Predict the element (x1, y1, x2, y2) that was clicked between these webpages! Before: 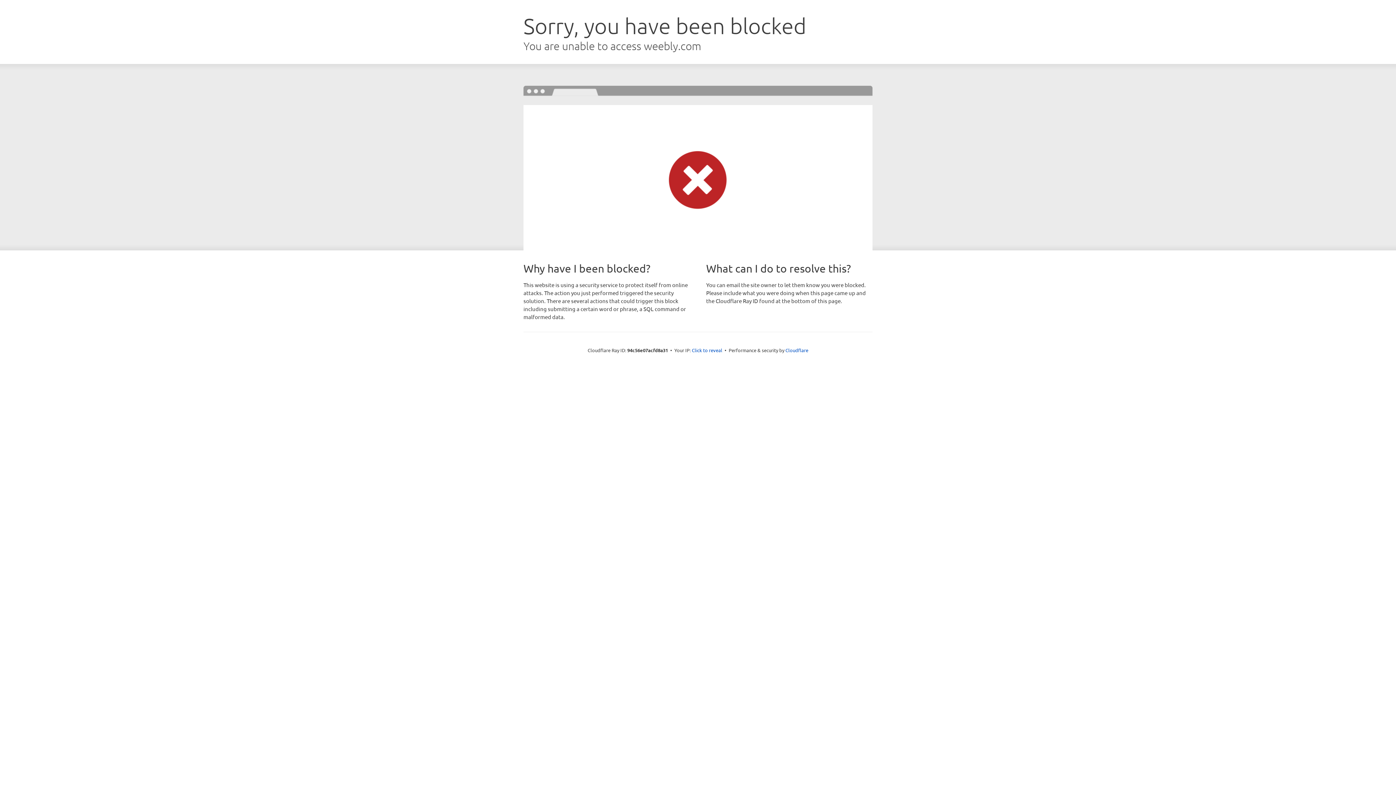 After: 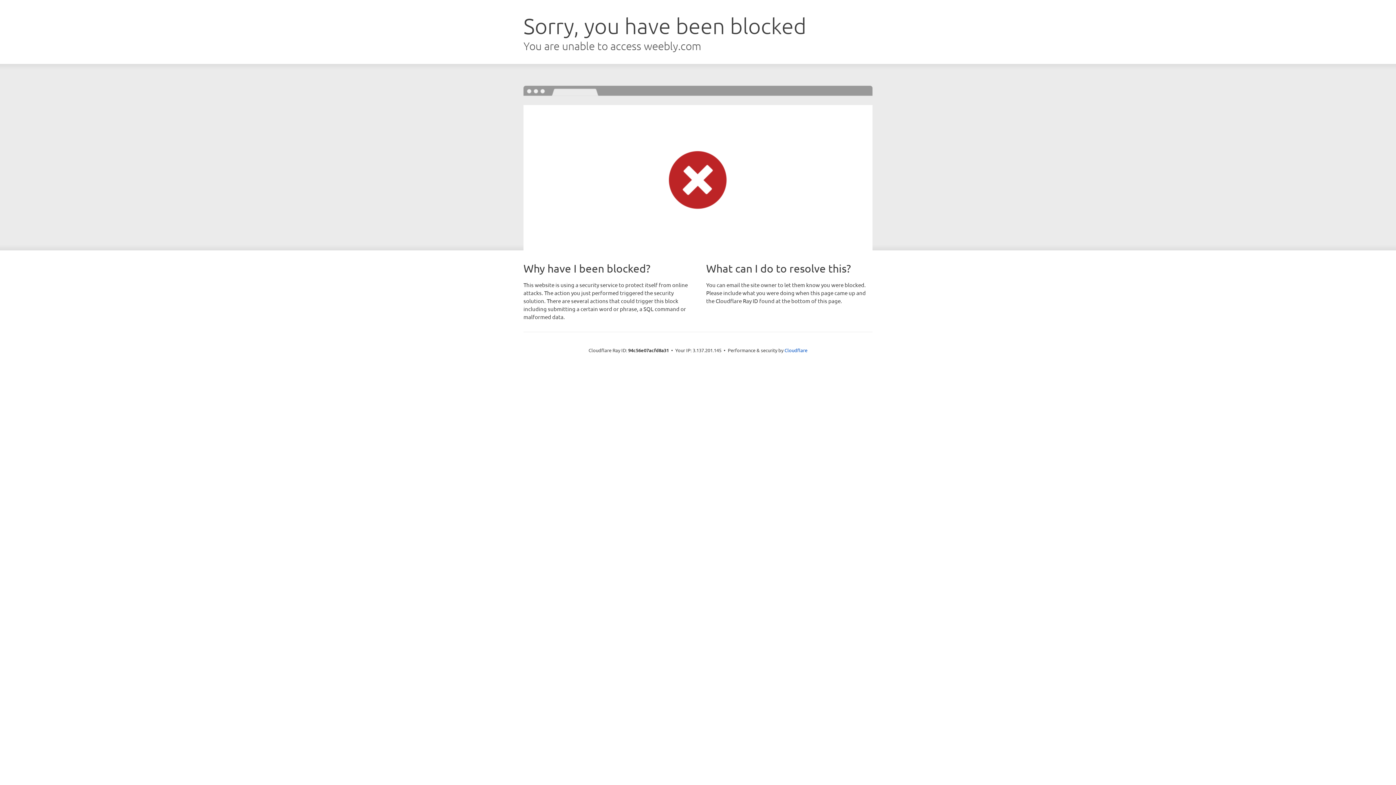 Action: bbox: (692, 346, 722, 353) label: Click to reveal